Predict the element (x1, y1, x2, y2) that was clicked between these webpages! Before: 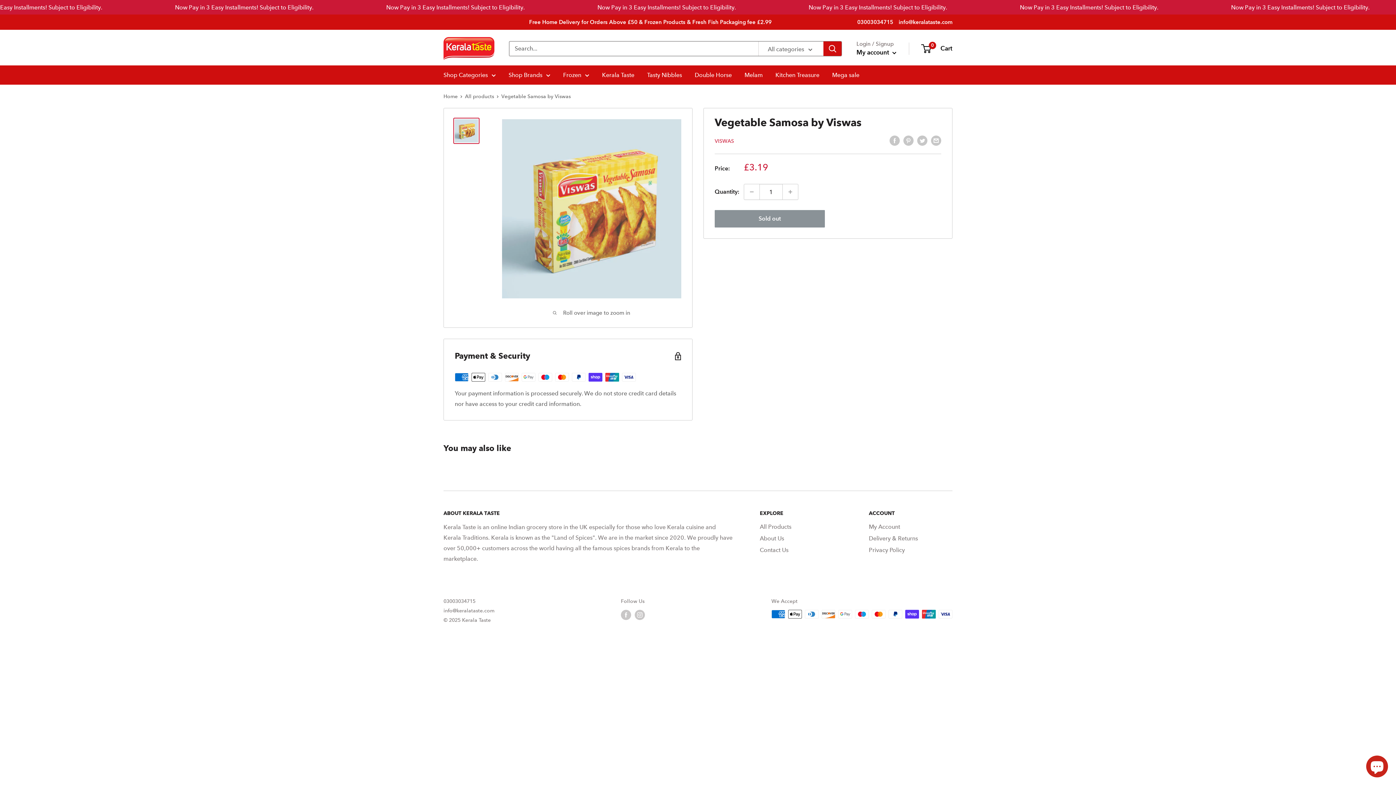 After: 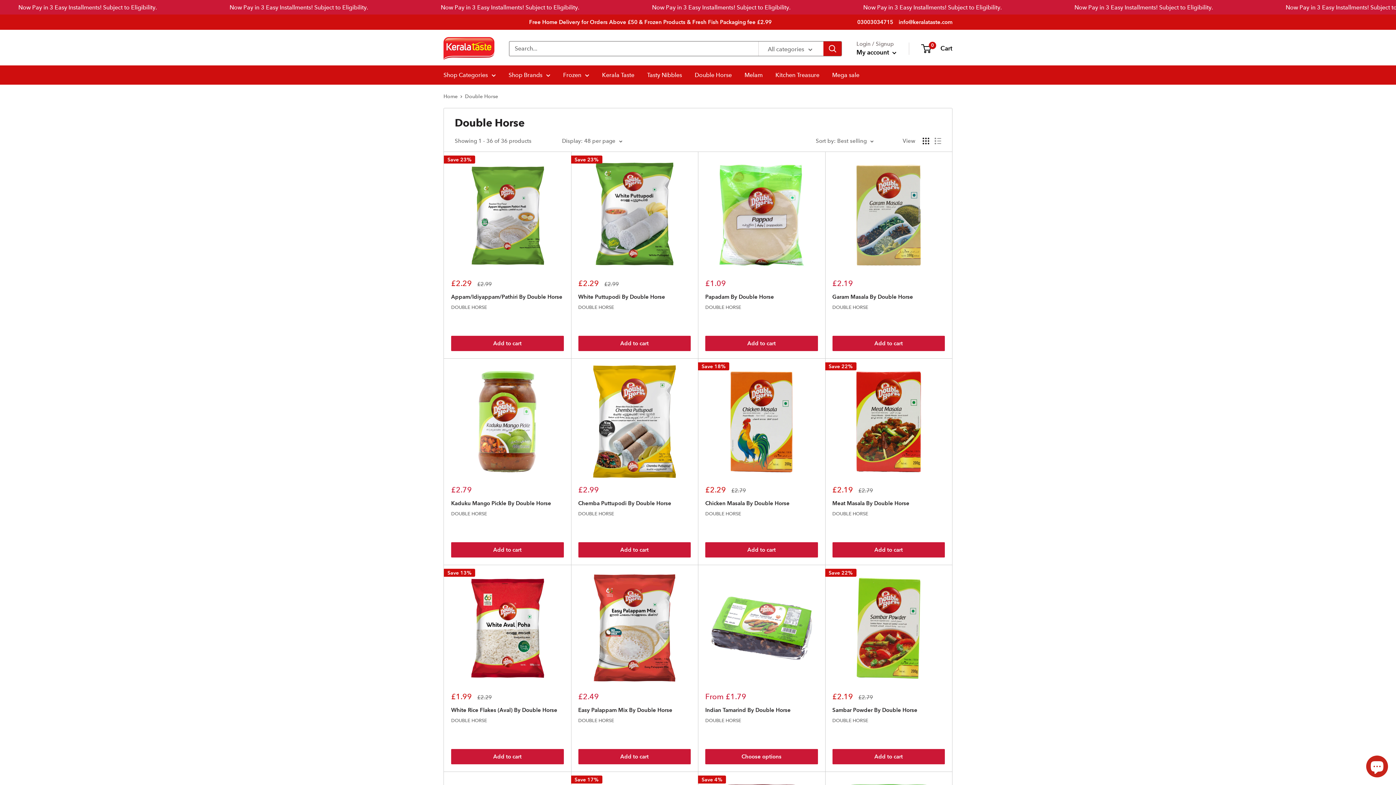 Action: label: Double Horse bbox: (694, 71, 732, 78)